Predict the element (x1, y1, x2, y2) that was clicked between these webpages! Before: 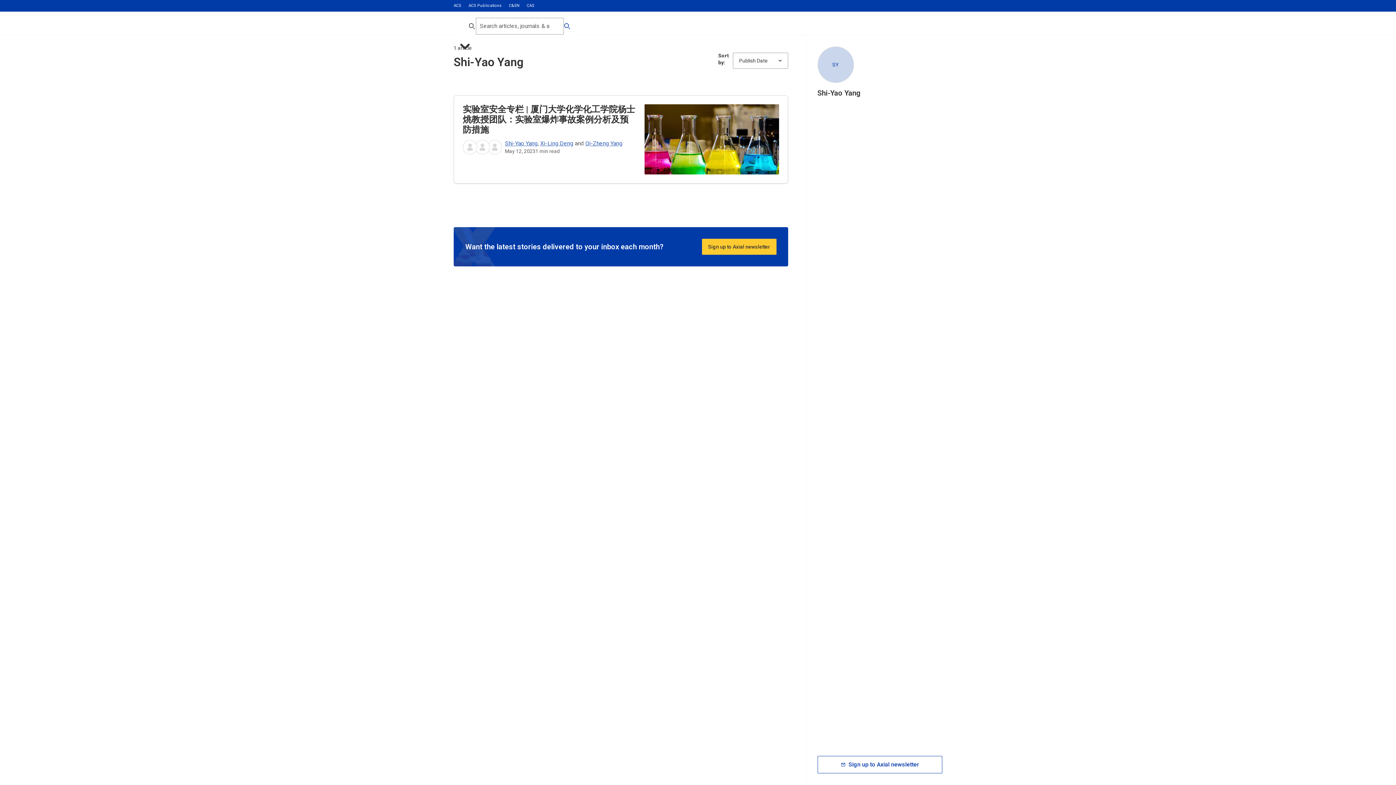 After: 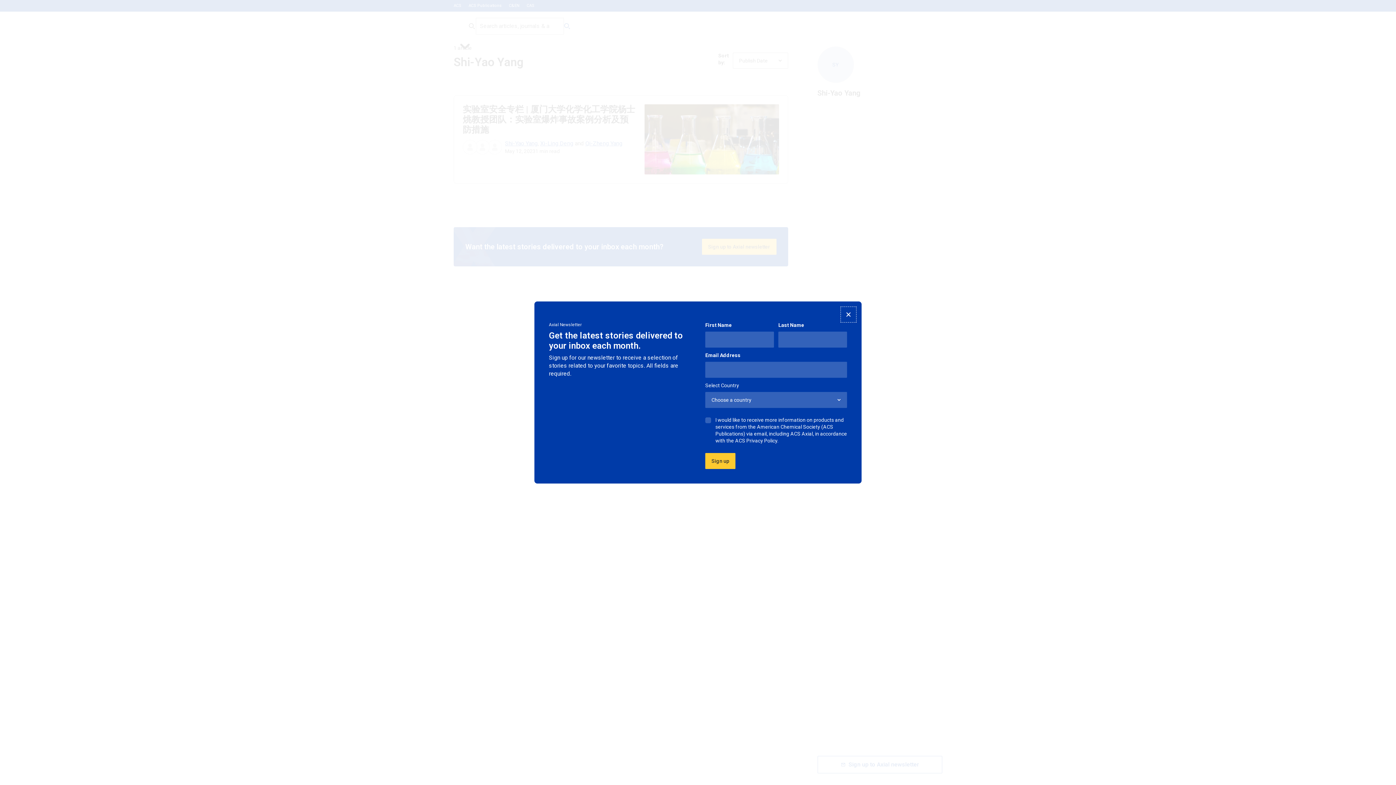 Action: label: Sign up to Axial newsletter bbox: (702, 239, 776, 255)